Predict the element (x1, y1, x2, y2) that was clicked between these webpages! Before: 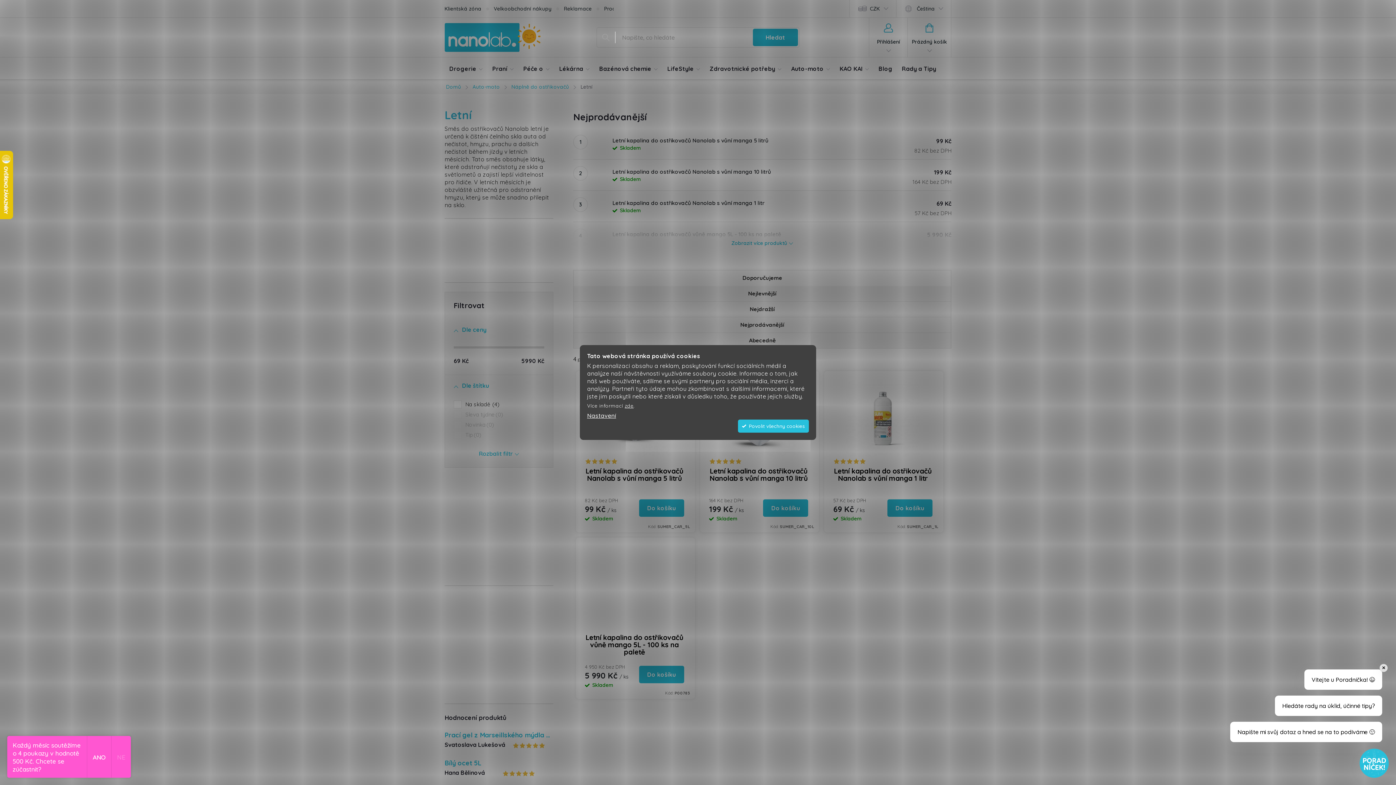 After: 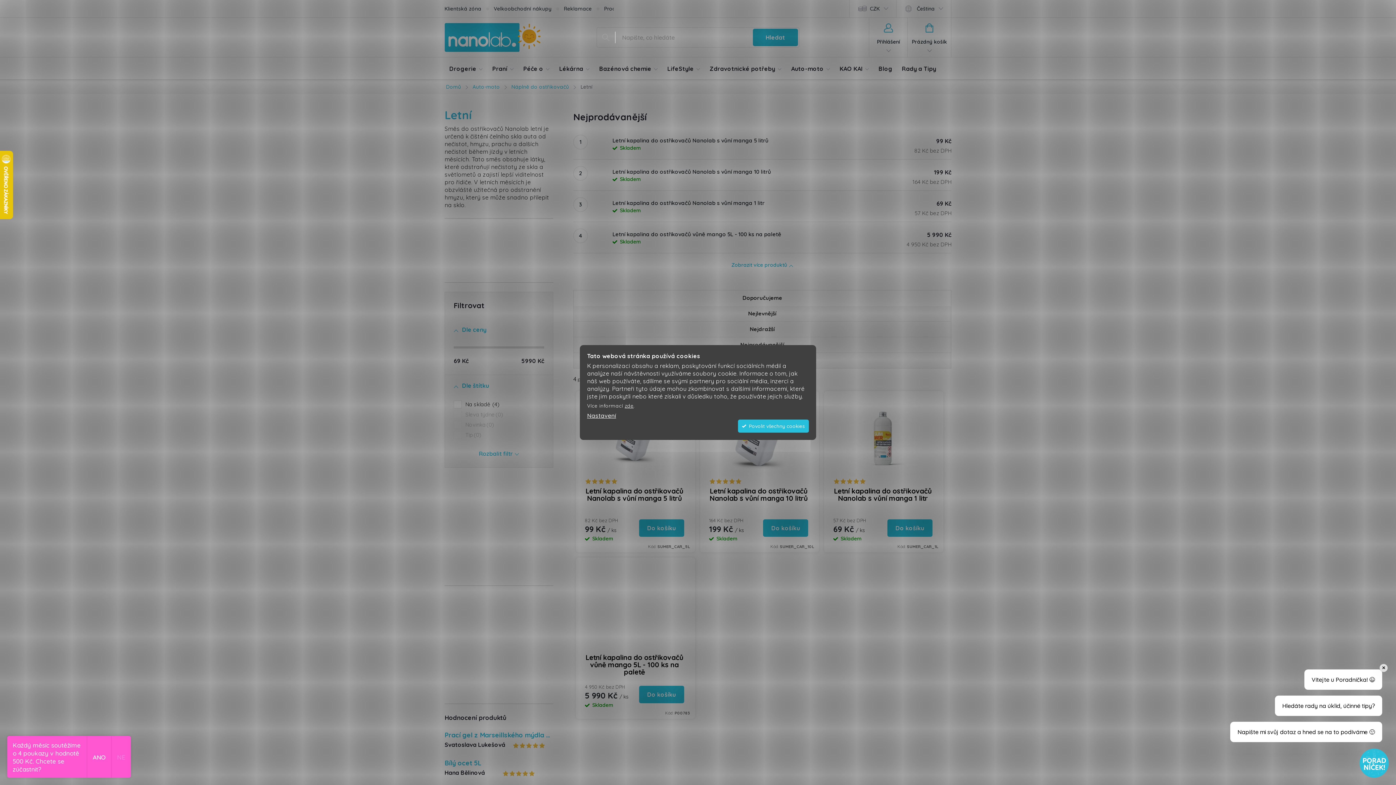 Action: label: Zobrazit více produktů bbox: (731, 240, 793, 246)